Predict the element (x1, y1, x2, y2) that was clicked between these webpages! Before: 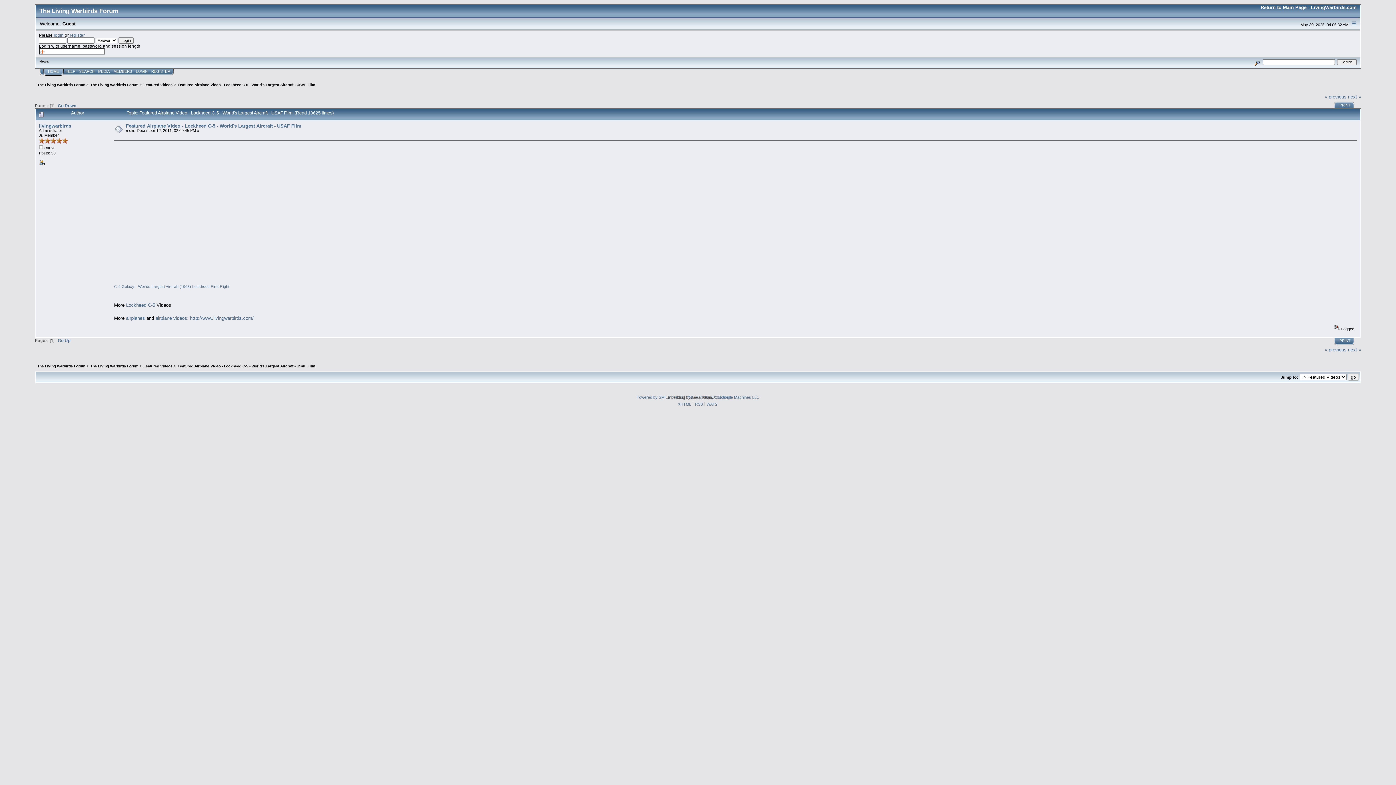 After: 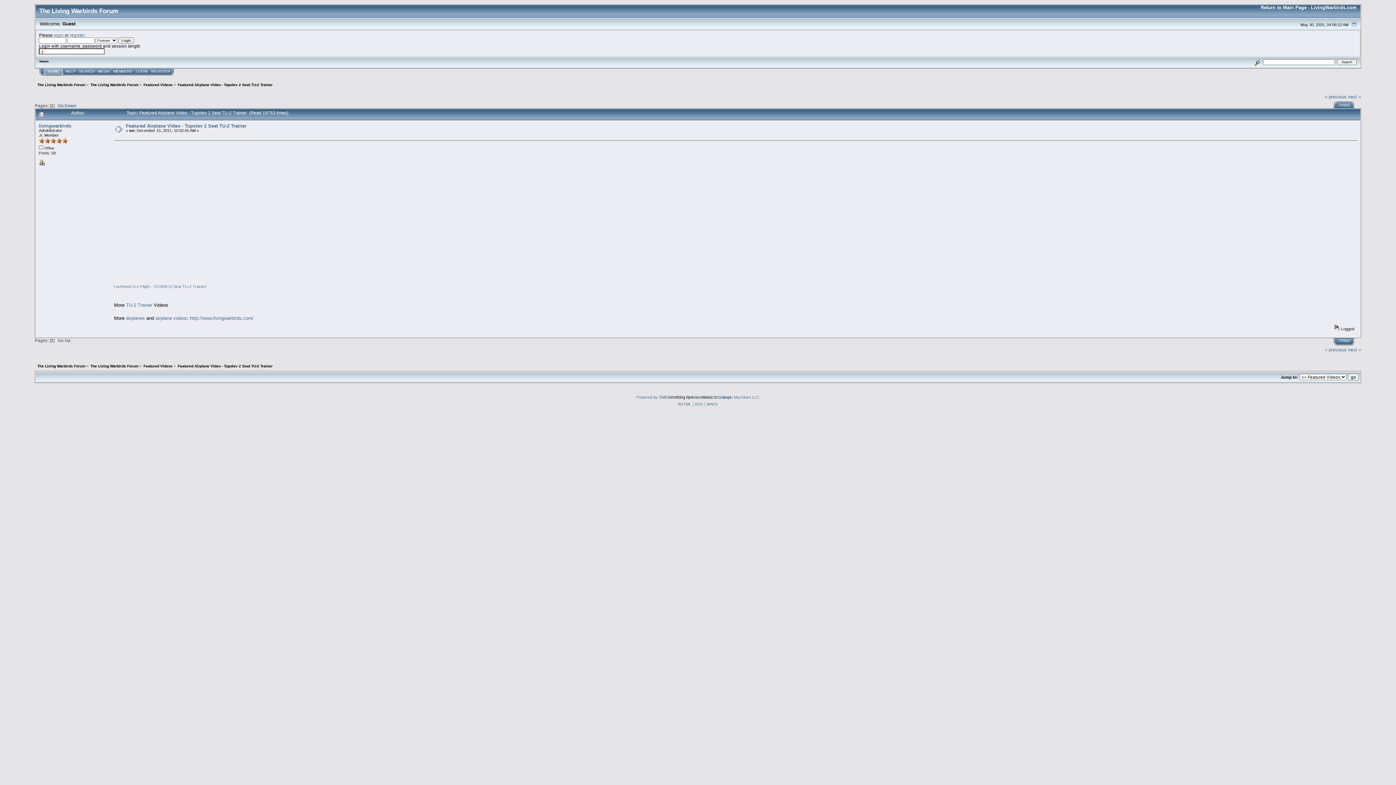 Action: label: « previous bbox: (1325, 94, 1346, 99)